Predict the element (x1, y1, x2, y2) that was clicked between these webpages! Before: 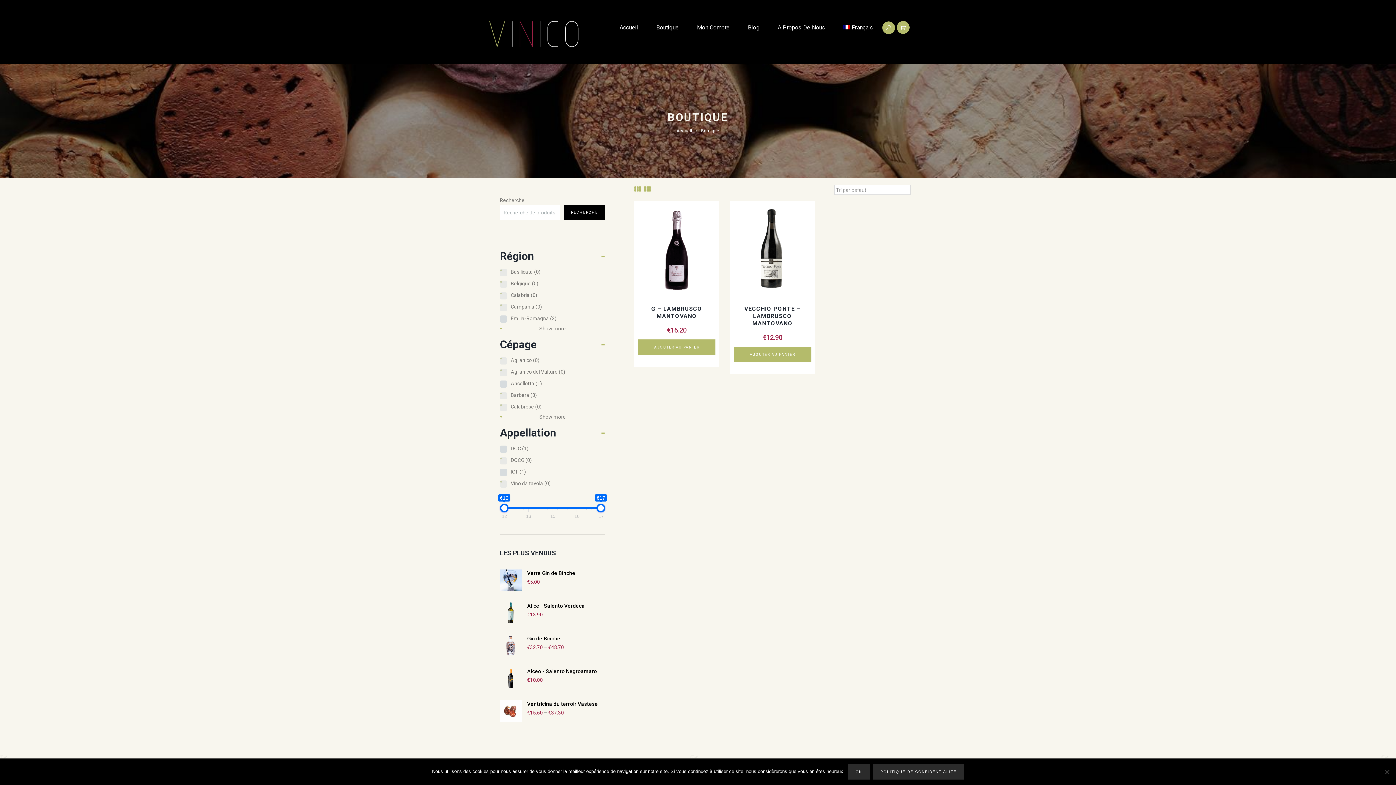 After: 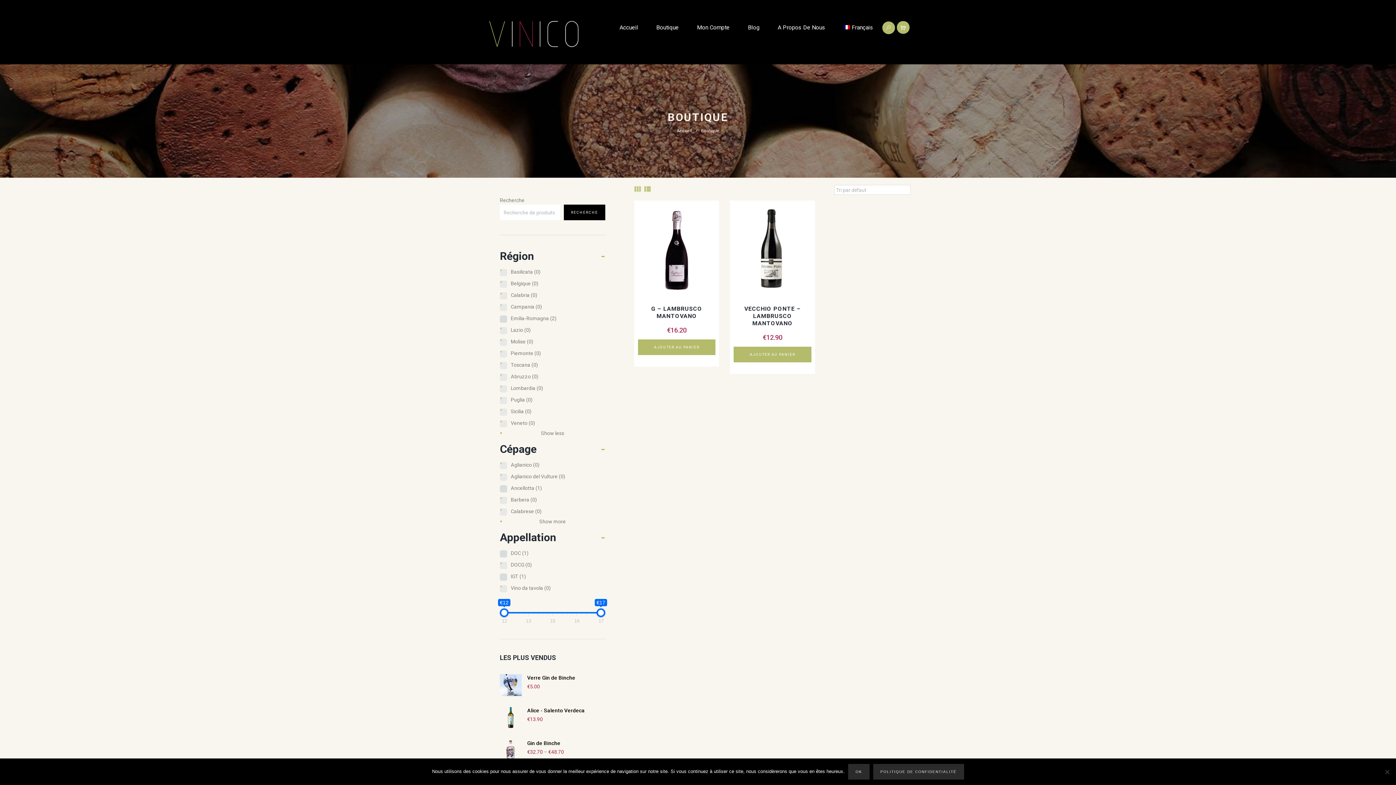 Action: label: Show more bbox: (539, 325, 566, 331)